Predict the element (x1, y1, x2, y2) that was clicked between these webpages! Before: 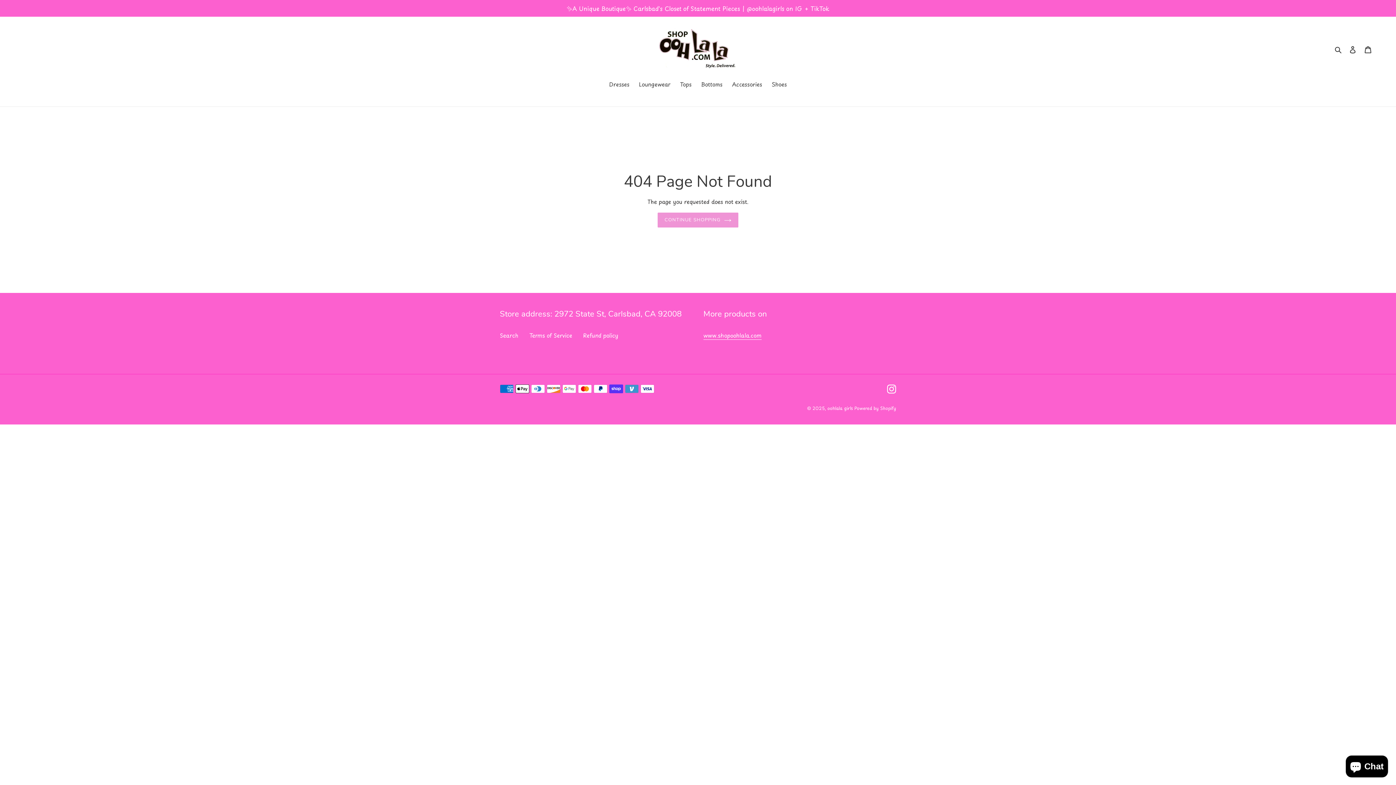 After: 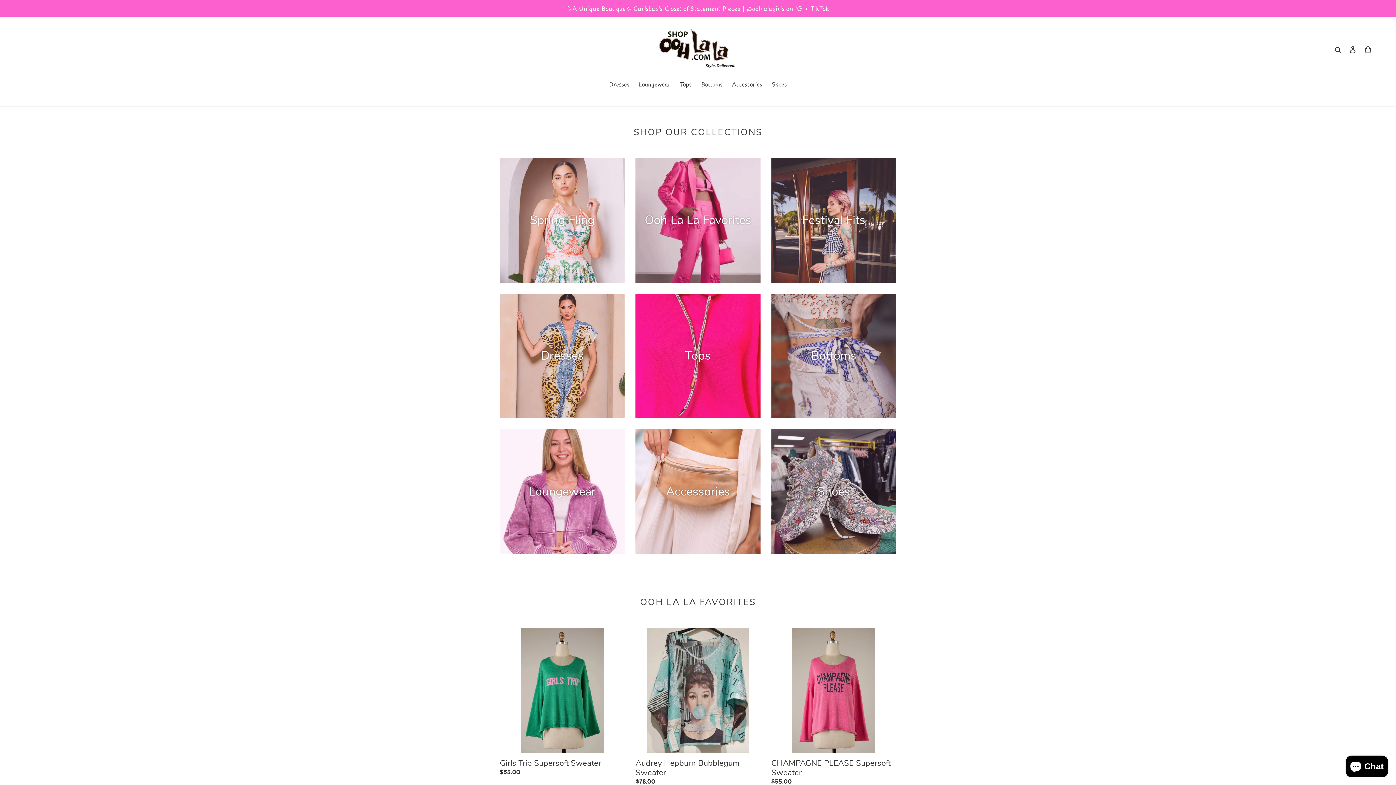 Action: label: oohlala girls  bbox: (827, 404, 854, 411)